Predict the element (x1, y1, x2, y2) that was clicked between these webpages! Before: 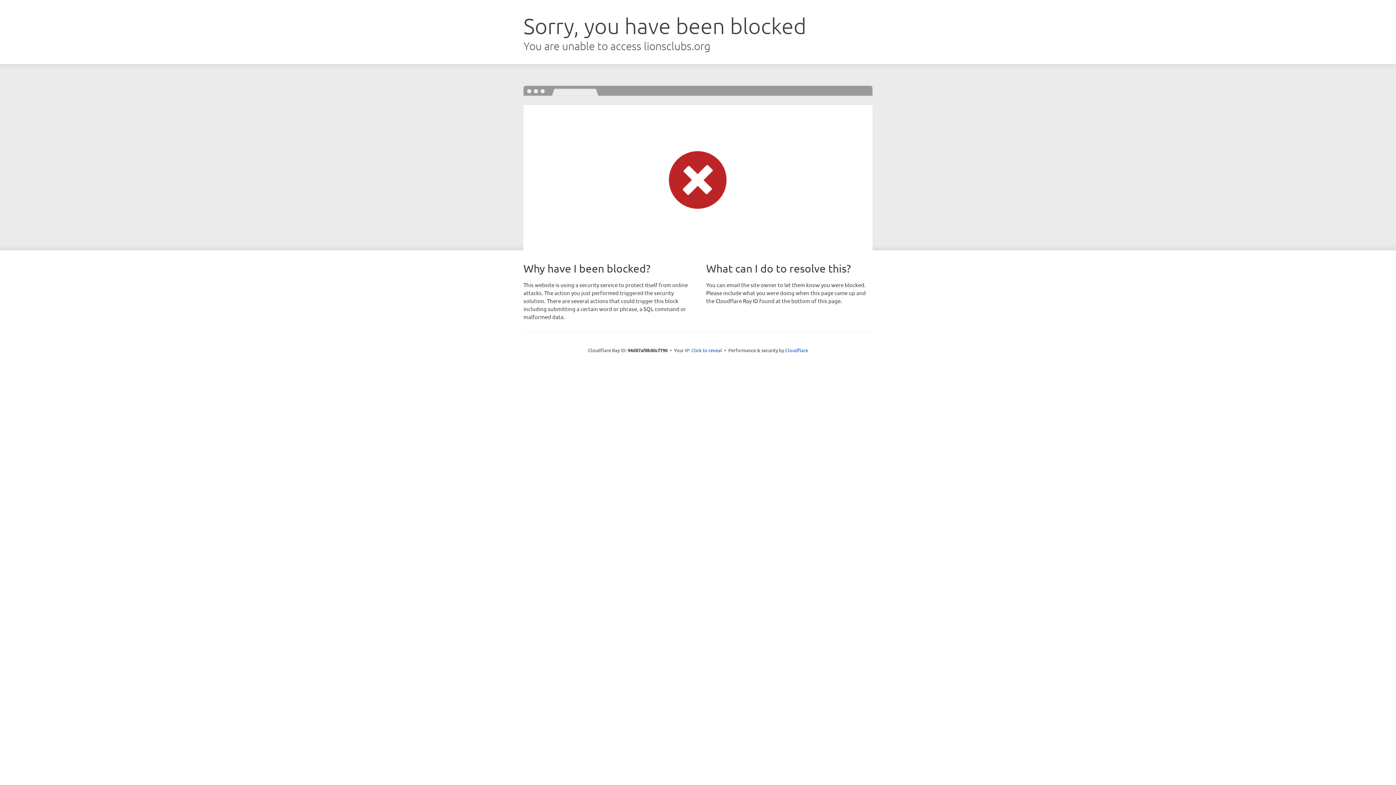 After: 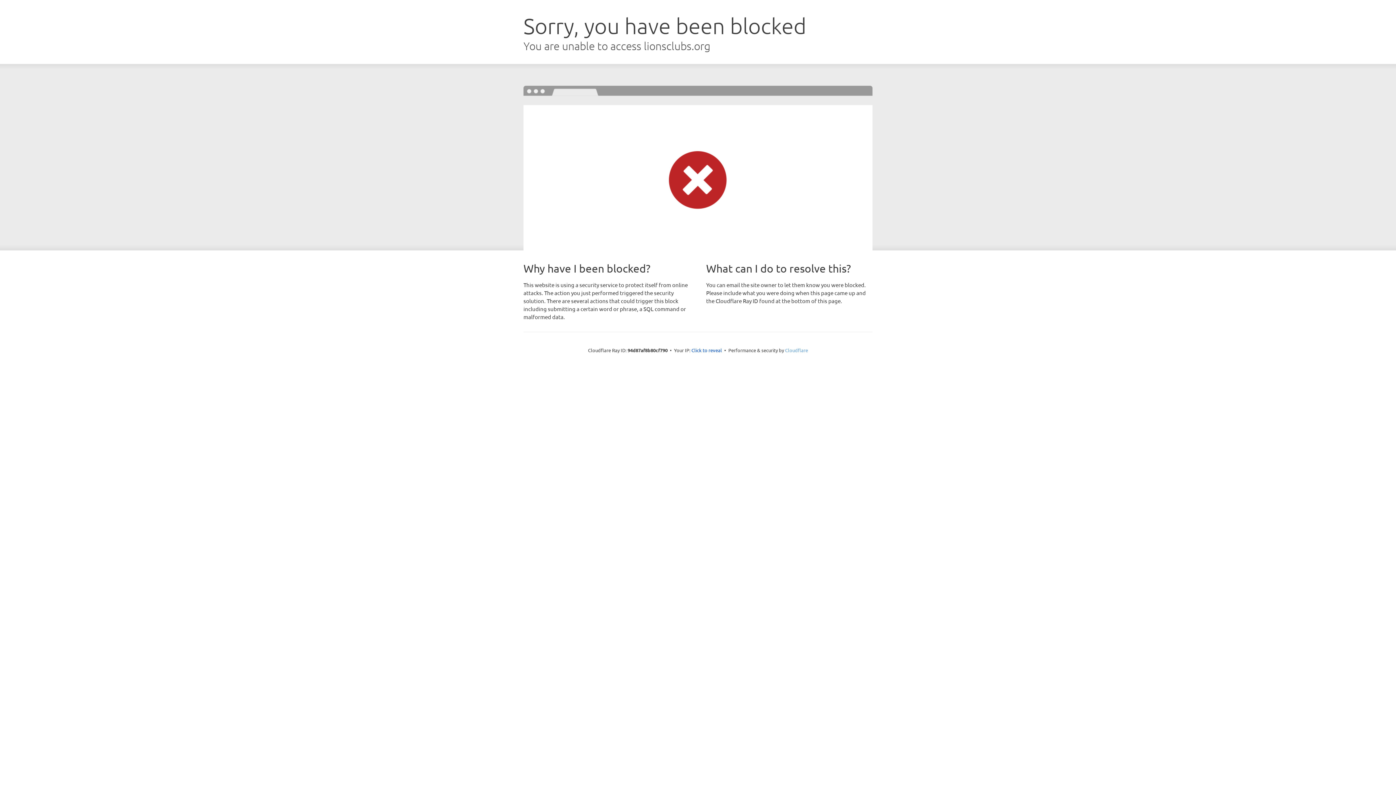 Action: label: Cloudflare bbox: (785, 347, 808, 353)